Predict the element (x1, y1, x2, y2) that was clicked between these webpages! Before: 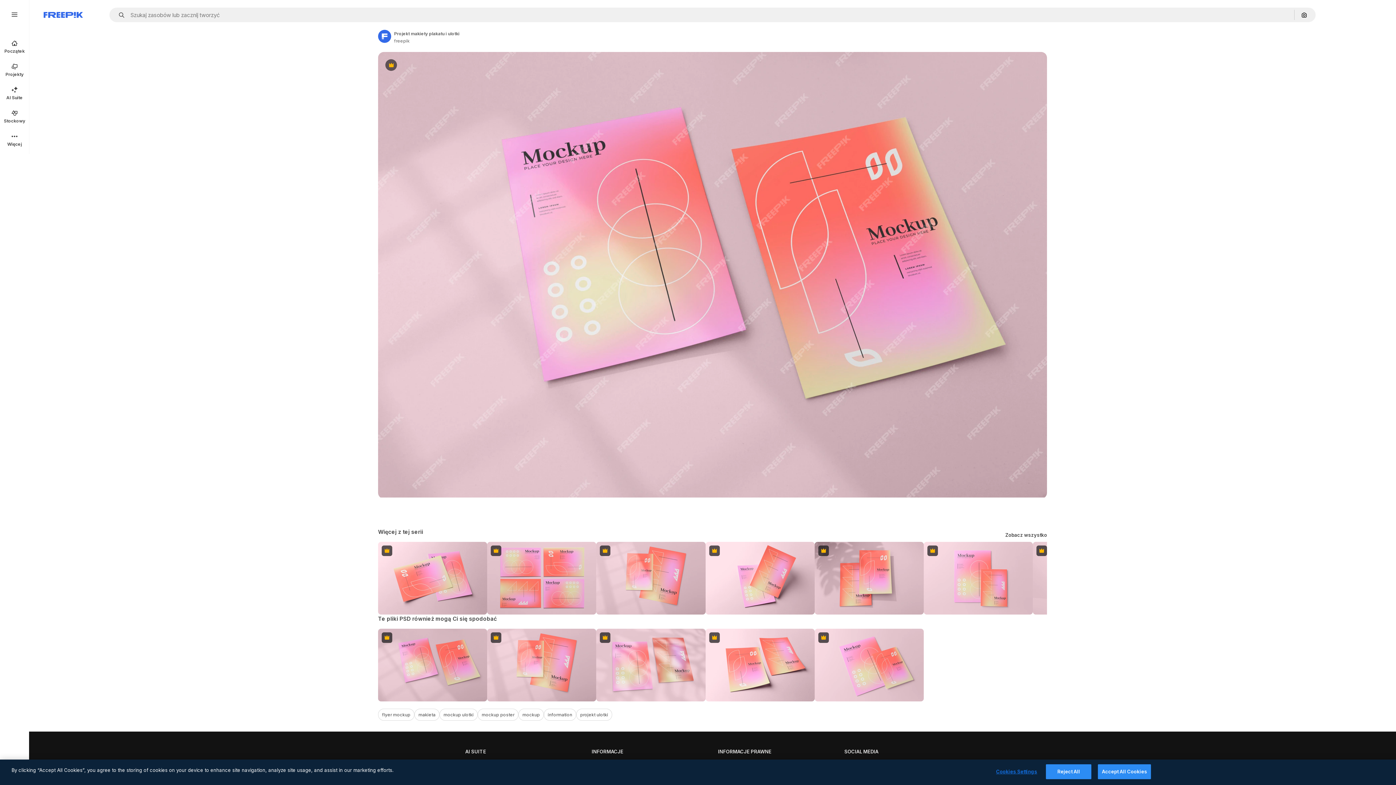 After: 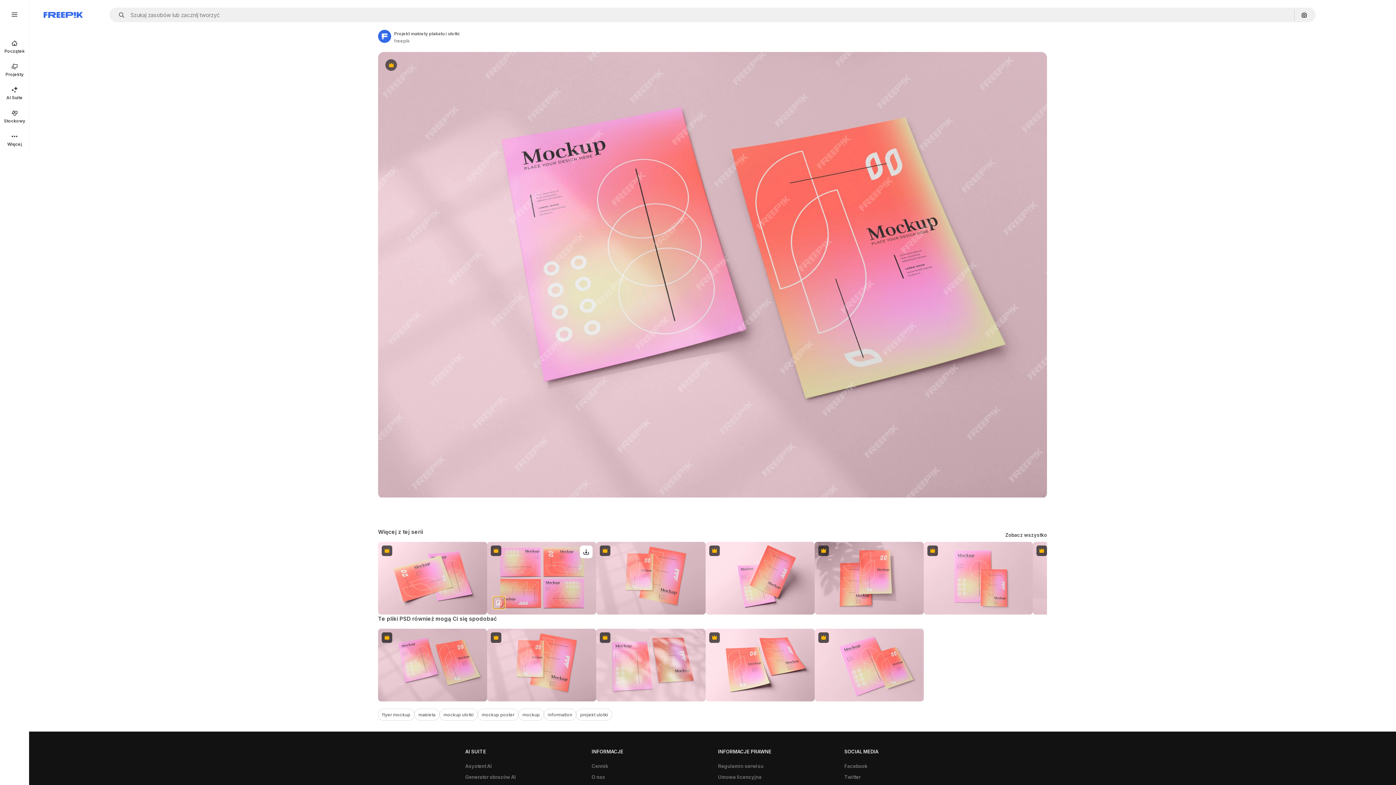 Action: bbox: (492, 596, 505, 609) label: Pokaż podobne